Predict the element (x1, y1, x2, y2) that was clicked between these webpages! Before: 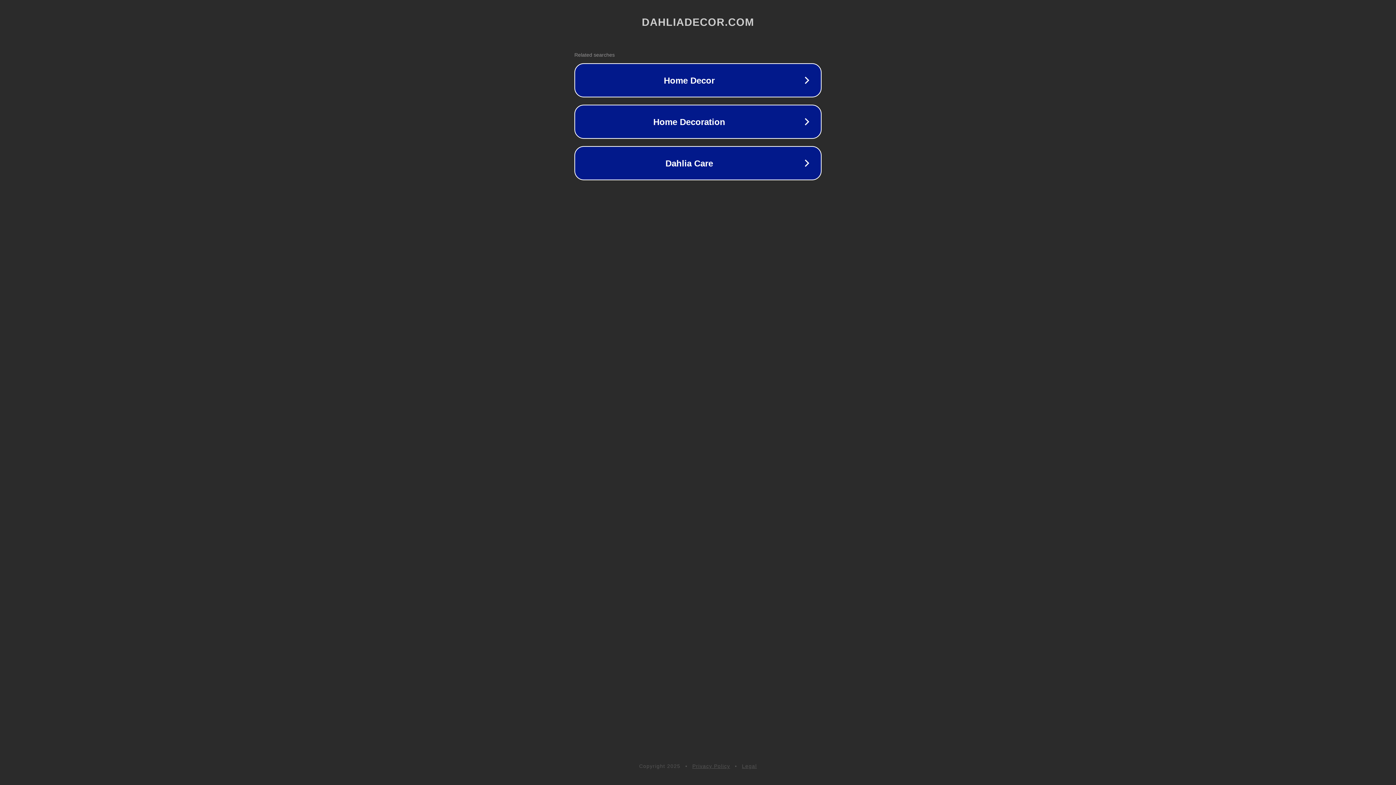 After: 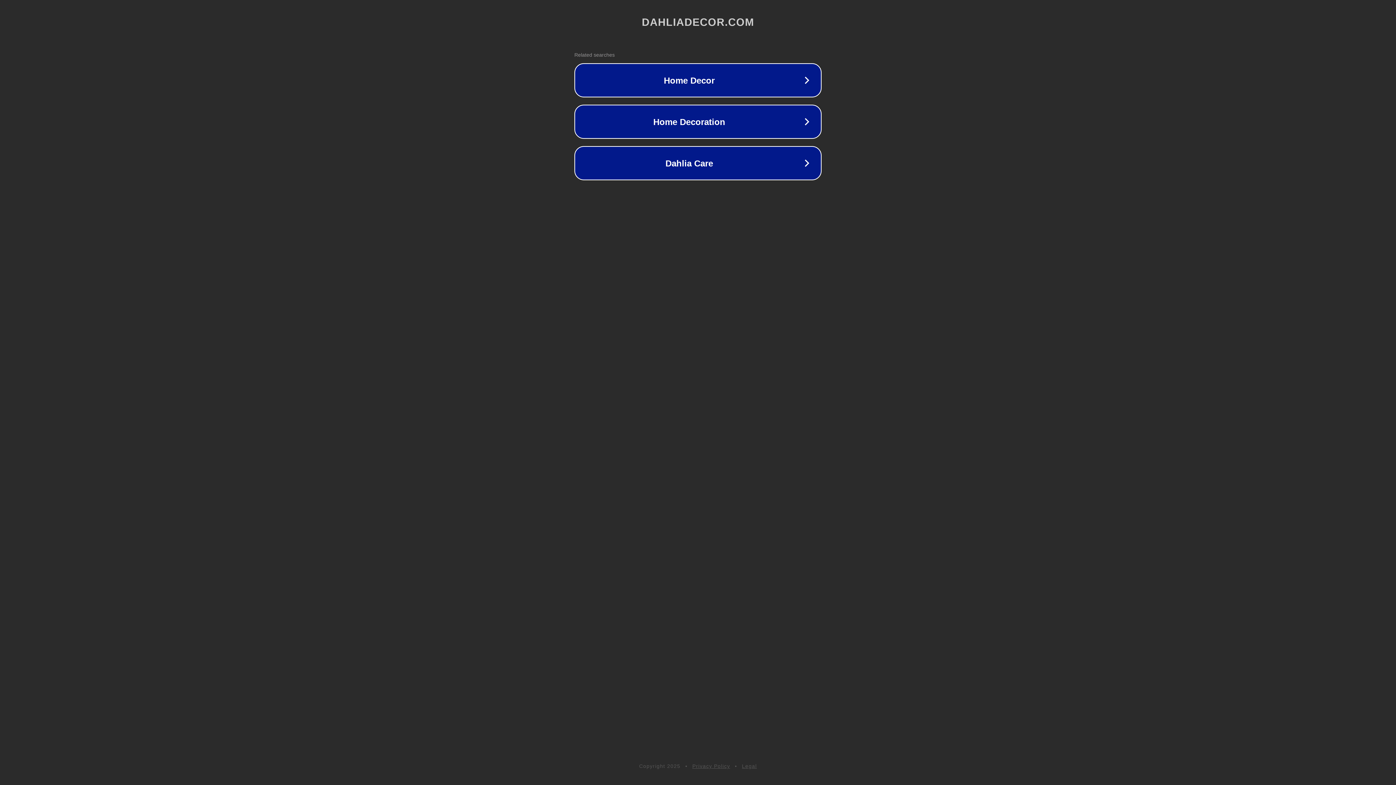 Action: bbox: (692, 763, 730, 769) label: Privacy Policy